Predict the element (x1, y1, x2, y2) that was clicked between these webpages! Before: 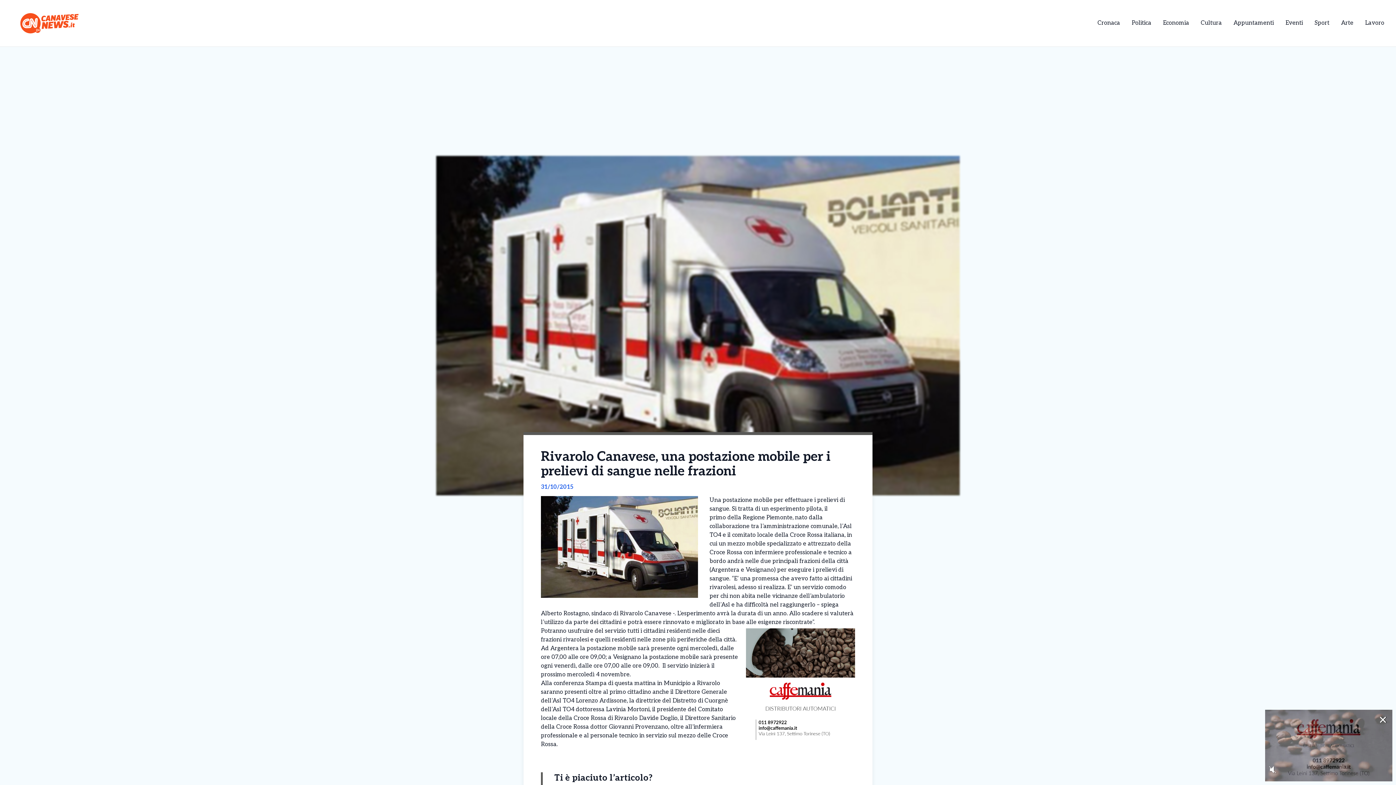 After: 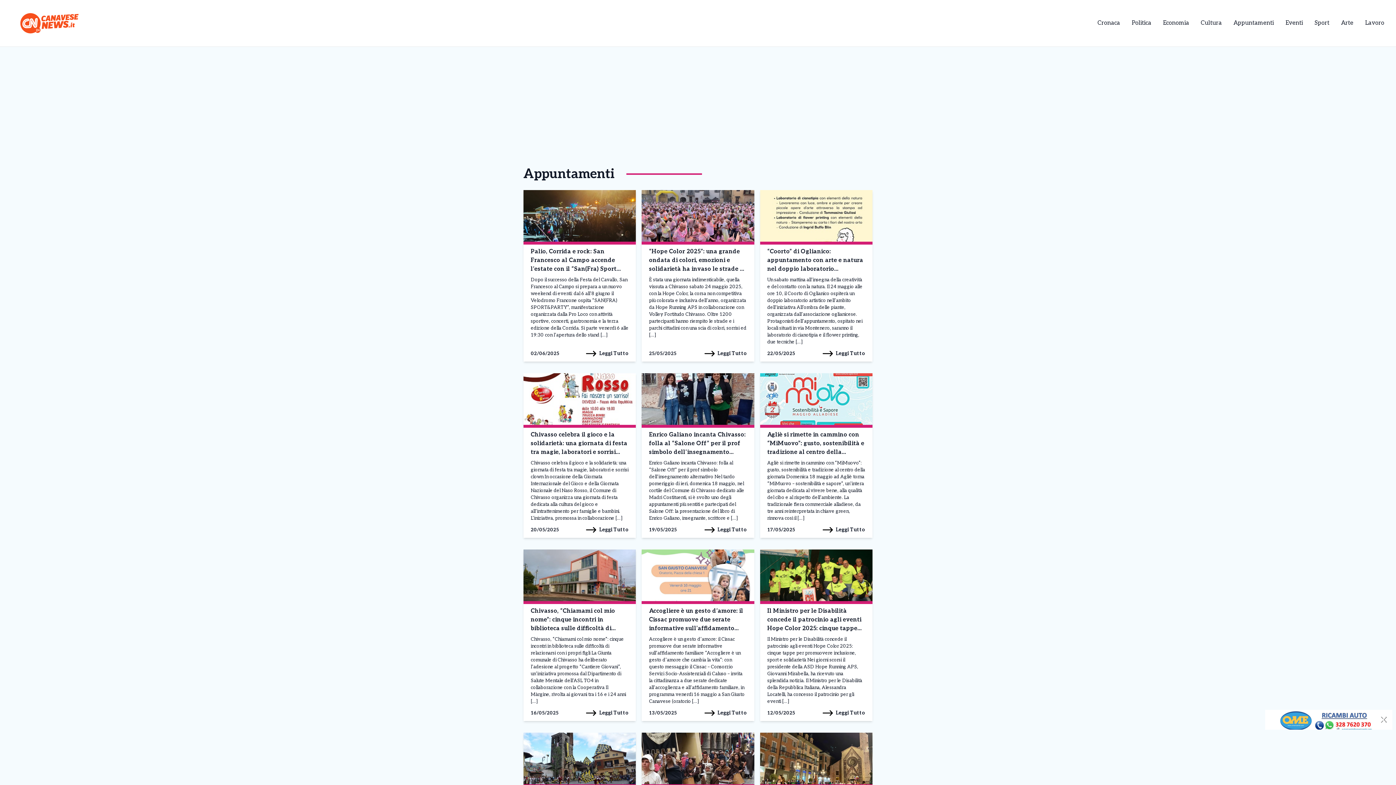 Action: label: Appuntamenti bbox: (1233, 19, 1274, 26)